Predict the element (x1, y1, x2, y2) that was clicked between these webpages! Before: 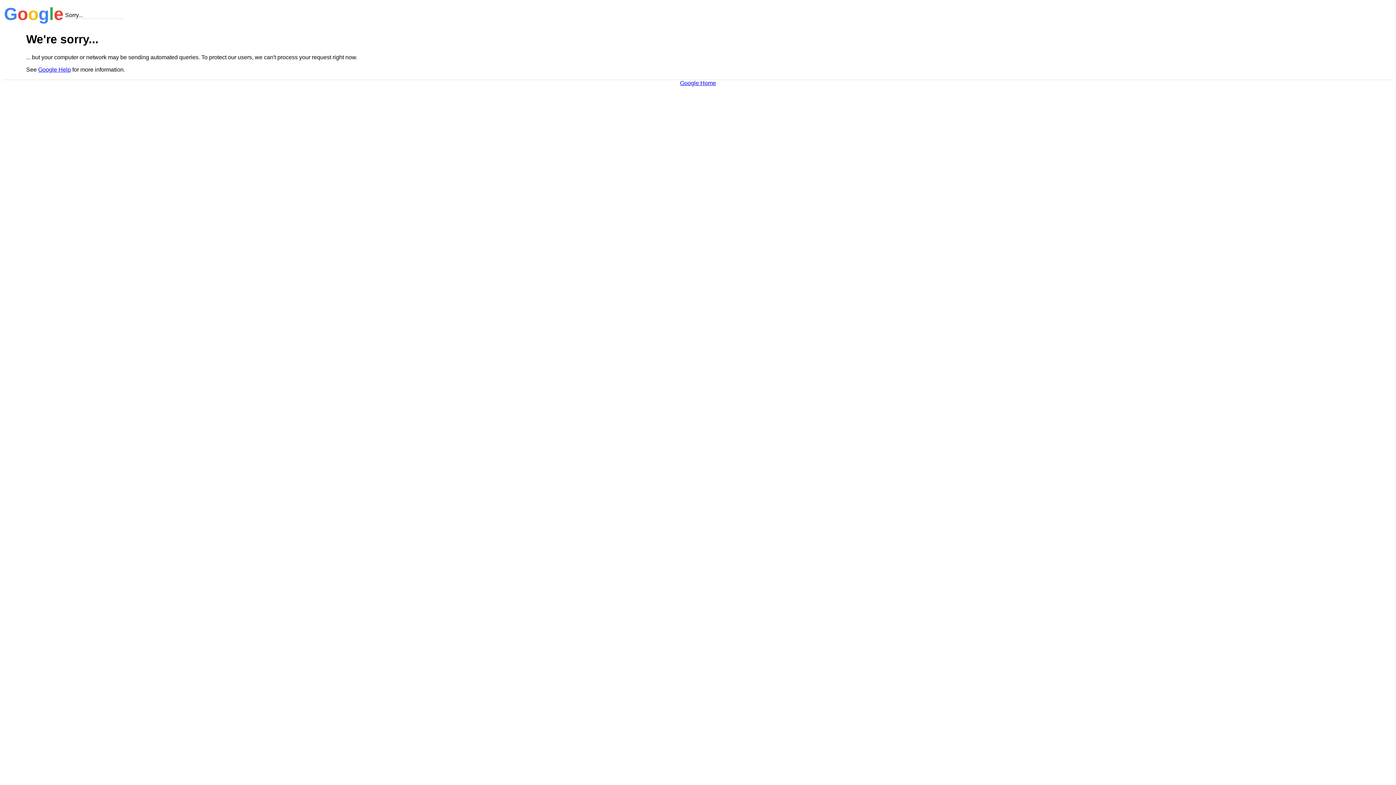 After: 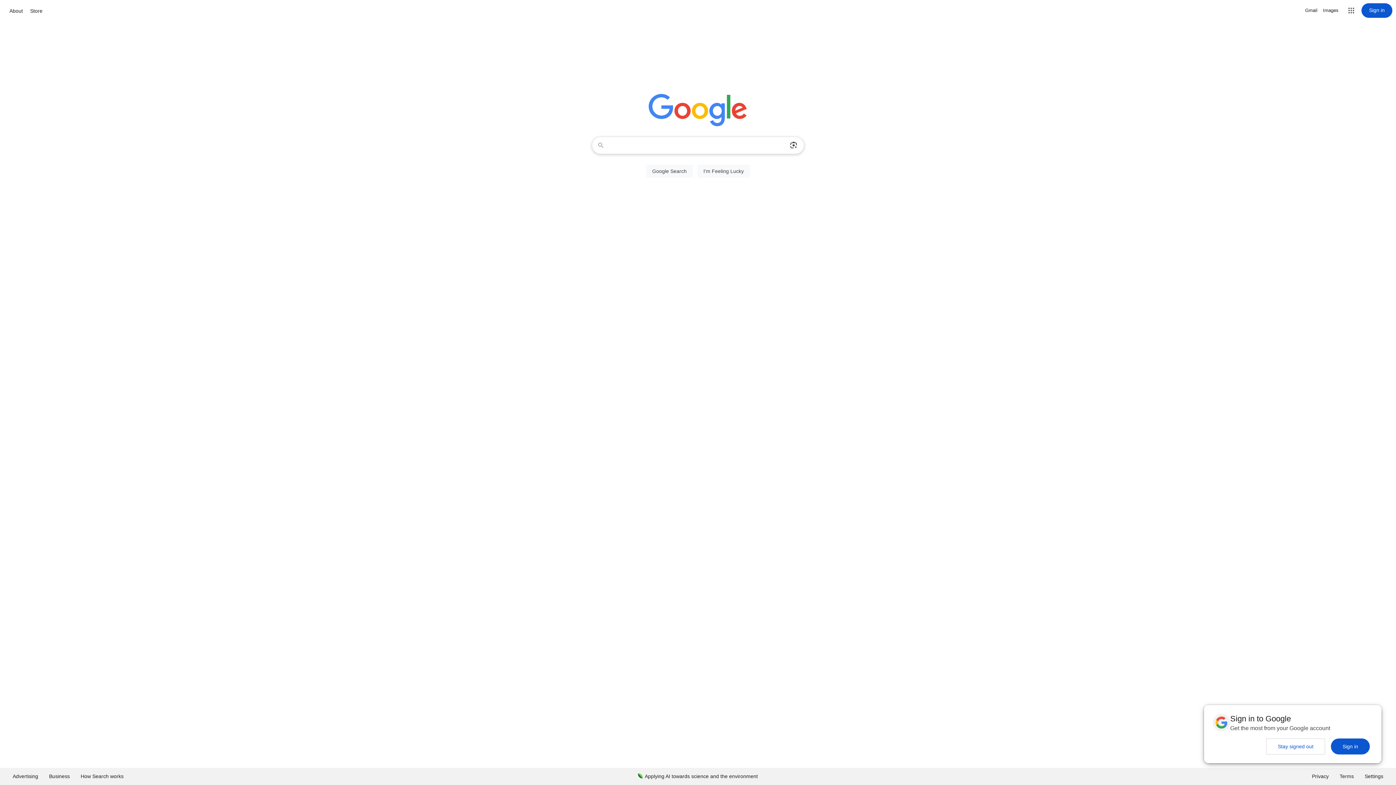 Action: label: Google Home bbox: (680, 79, 716, 86)